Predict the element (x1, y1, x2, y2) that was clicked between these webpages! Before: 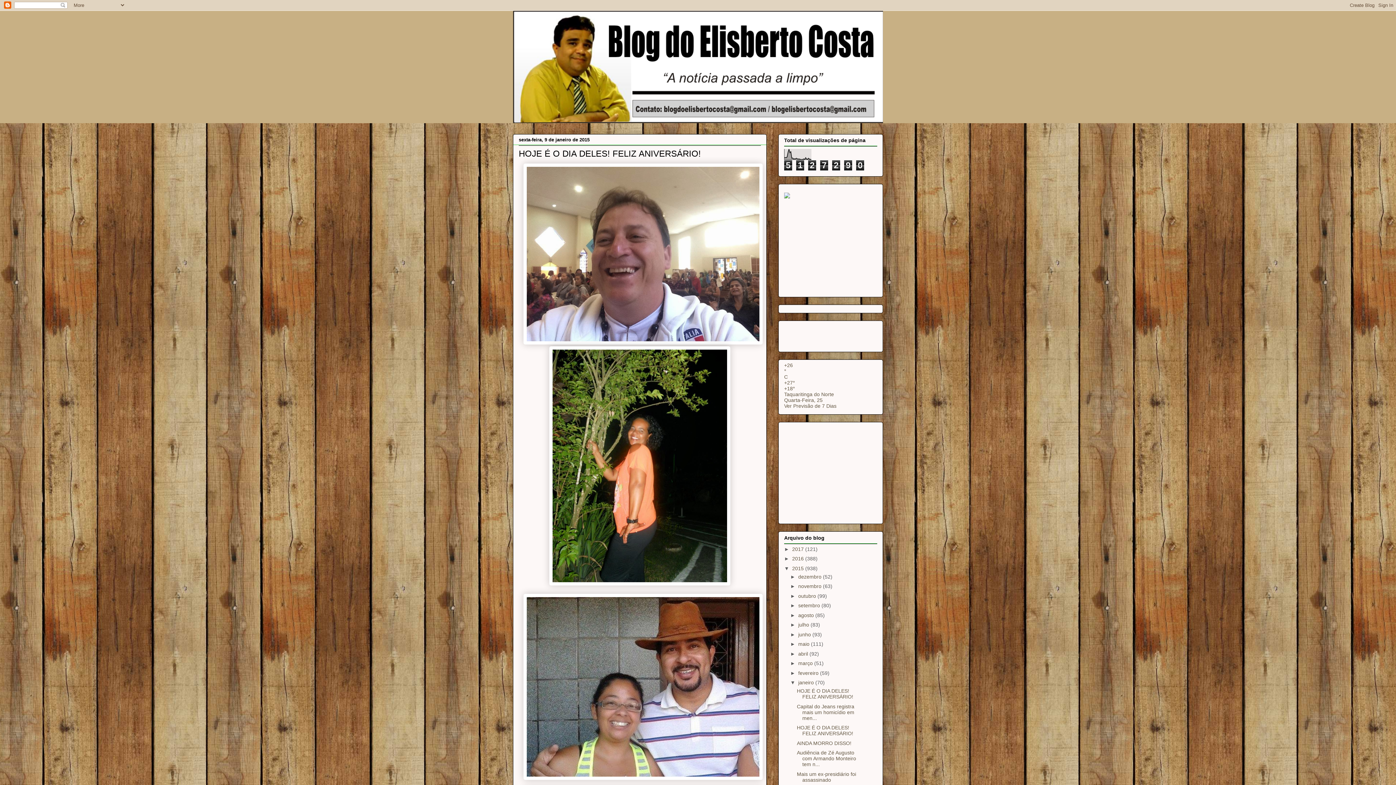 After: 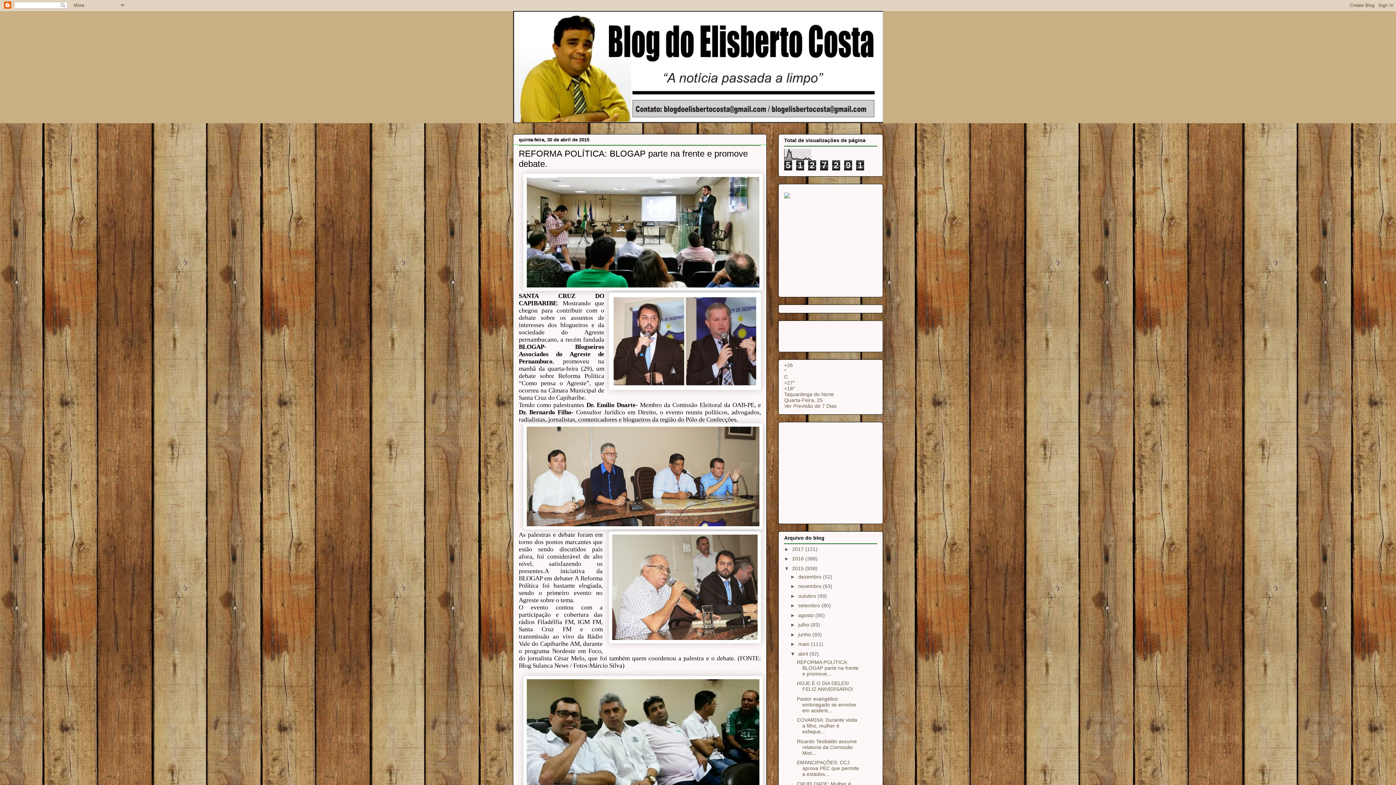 Action: label: abril  bbox: (798, 651, 809, 657)